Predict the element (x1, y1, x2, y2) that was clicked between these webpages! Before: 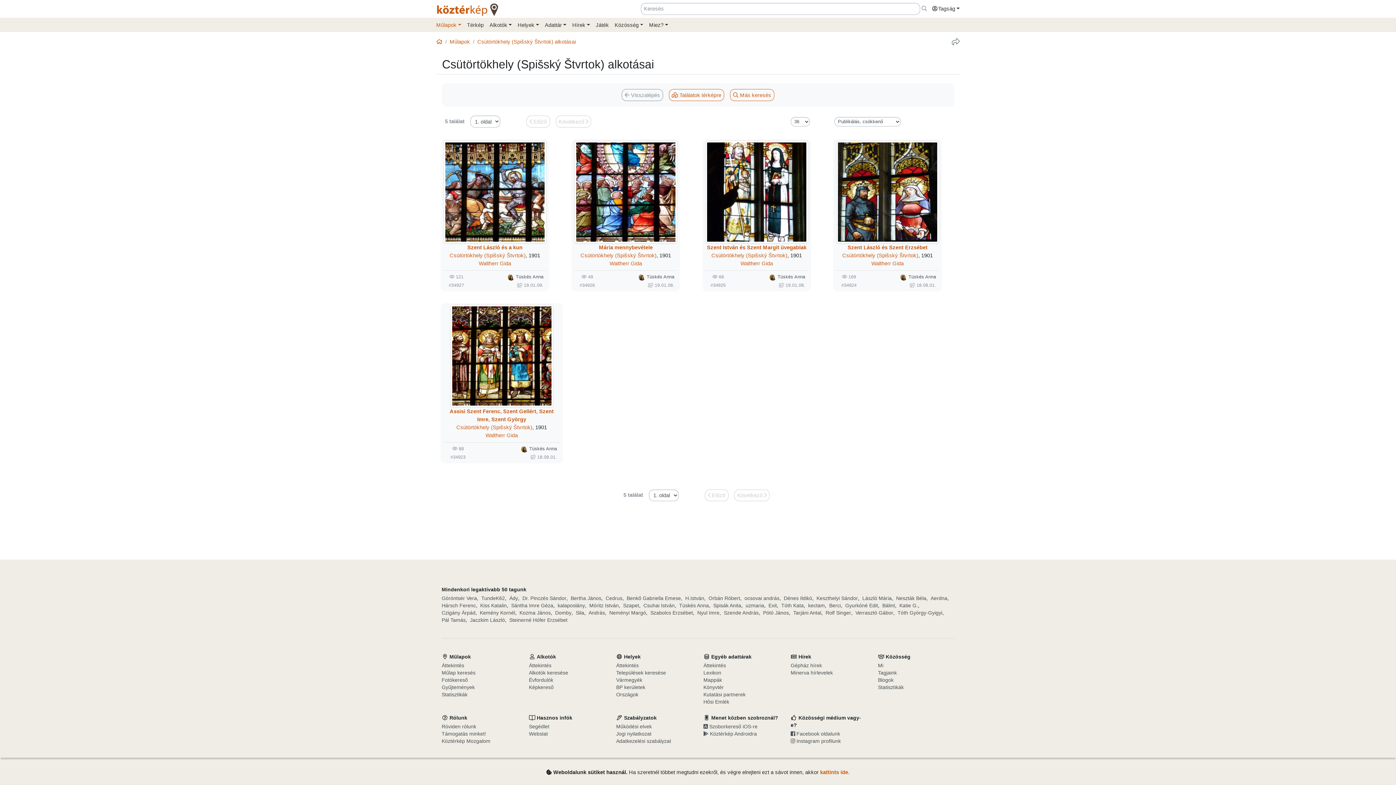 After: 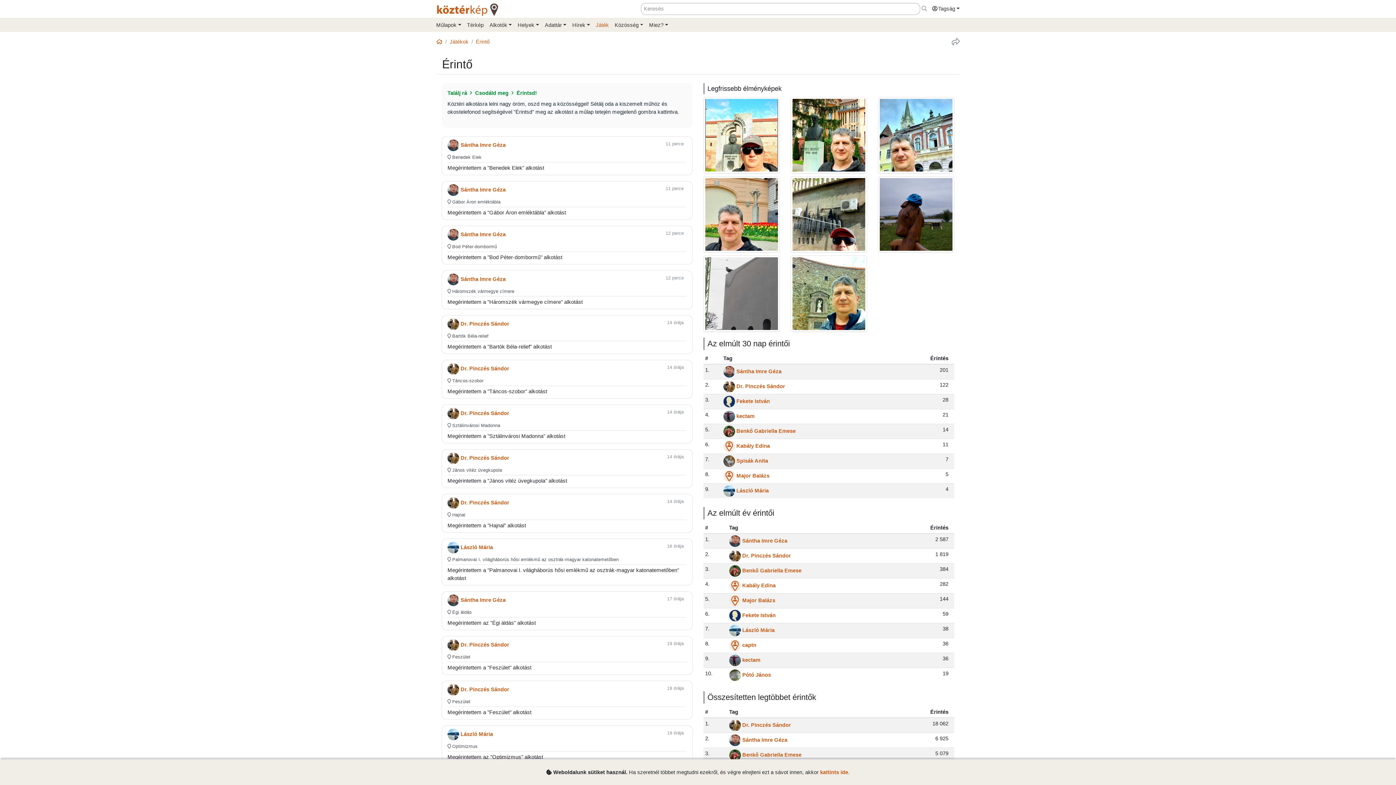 Action: bbox: (593, 19, 611, 30) label: Játék